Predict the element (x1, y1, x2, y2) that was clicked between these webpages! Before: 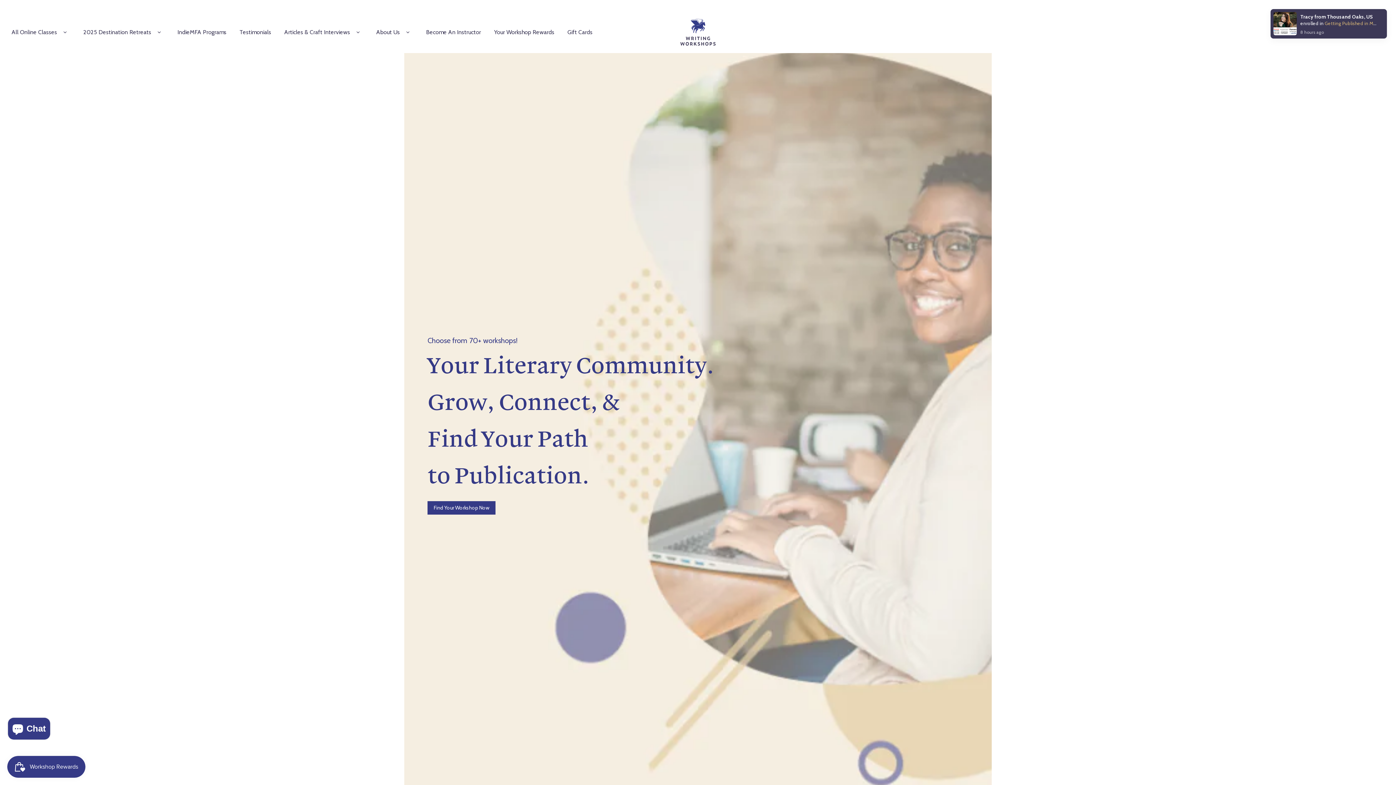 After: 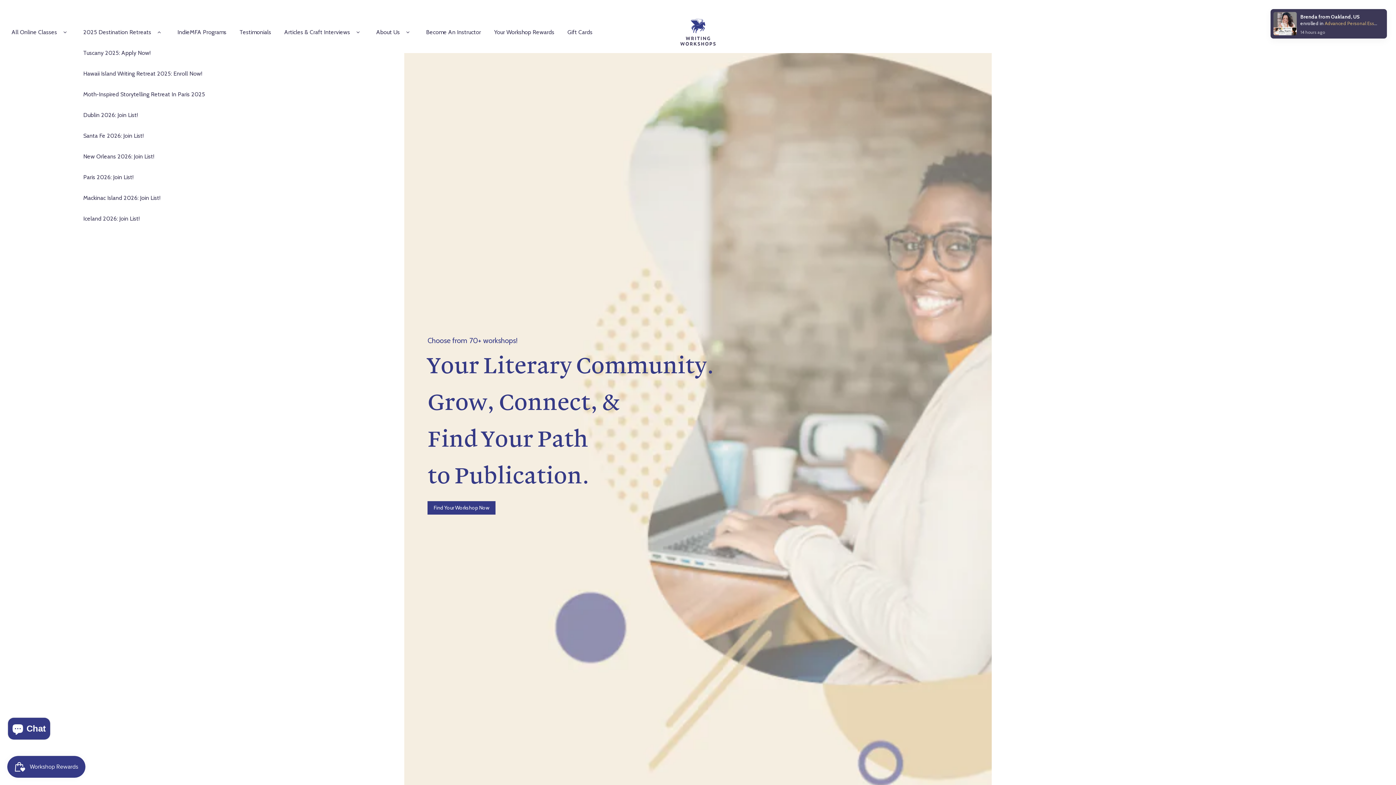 Action: label: 2025 Destination Retreats bbox: (154, 28, 164, 35)